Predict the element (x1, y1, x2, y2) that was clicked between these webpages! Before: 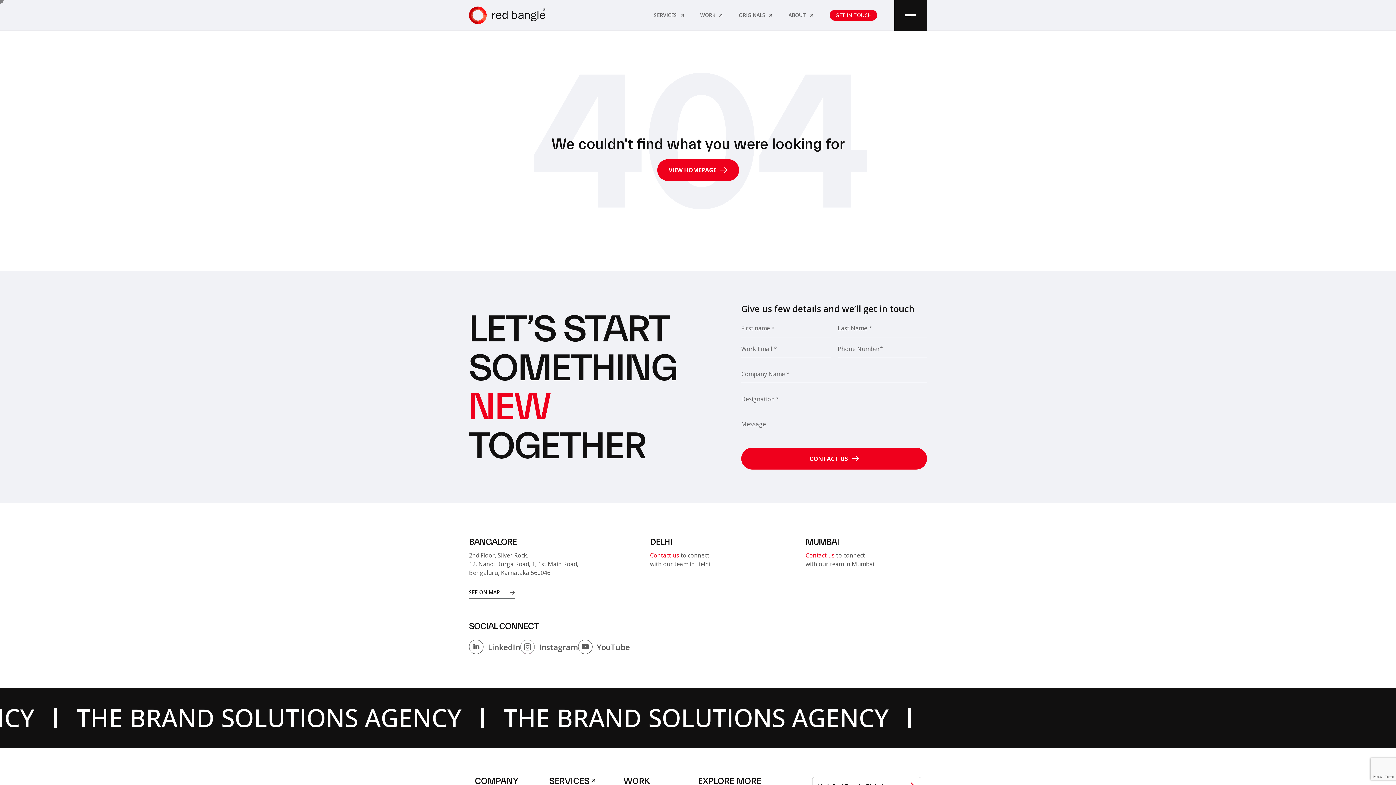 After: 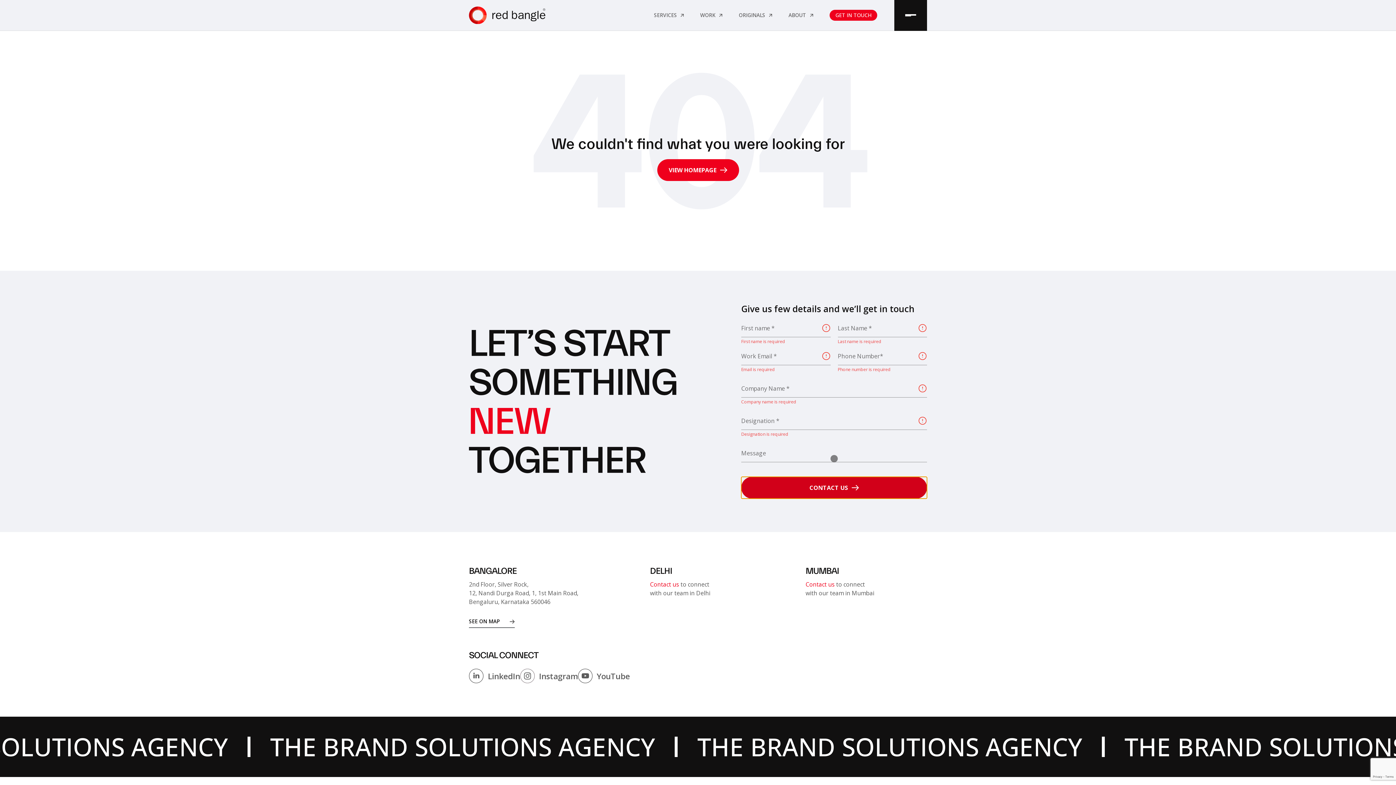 Action: label: CONTACT US bbox: (741, 448, 927, 469)